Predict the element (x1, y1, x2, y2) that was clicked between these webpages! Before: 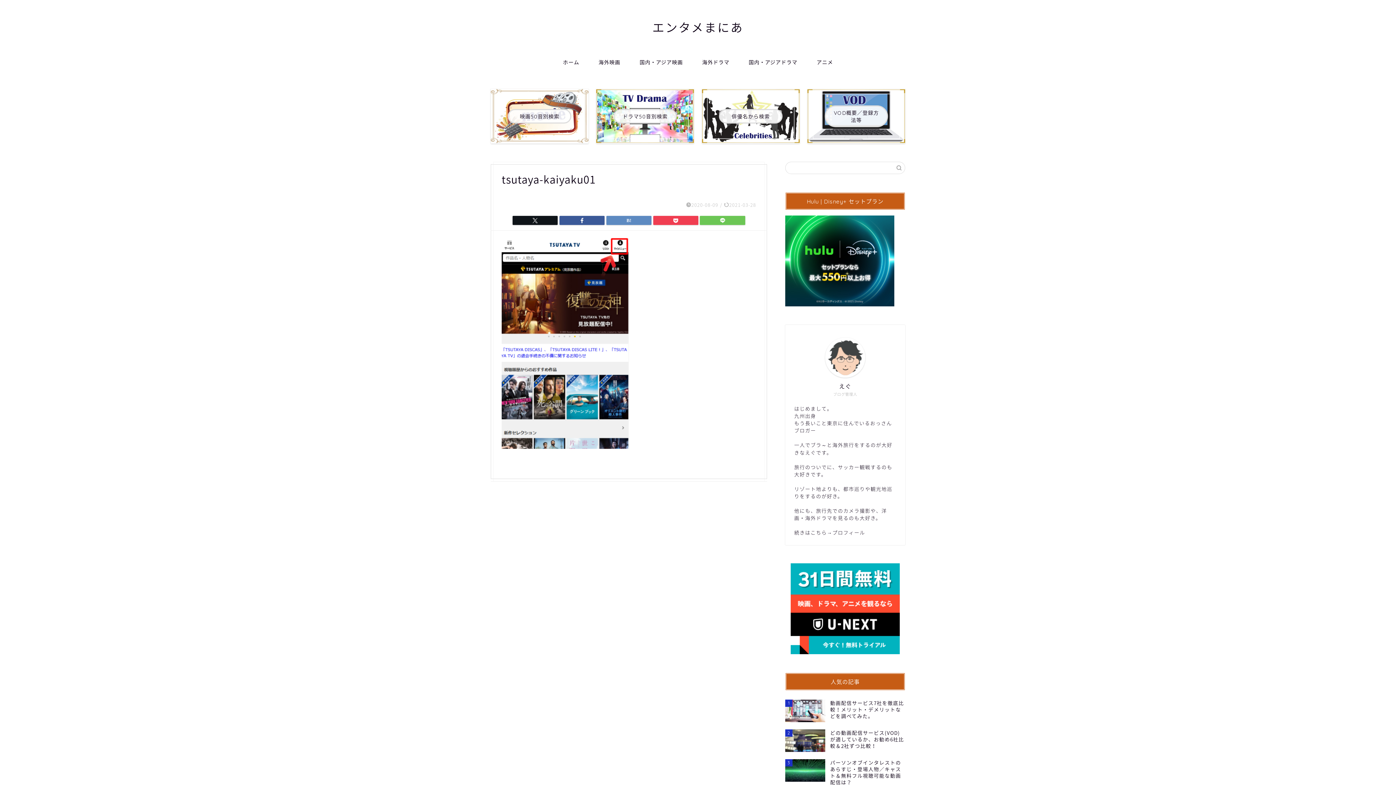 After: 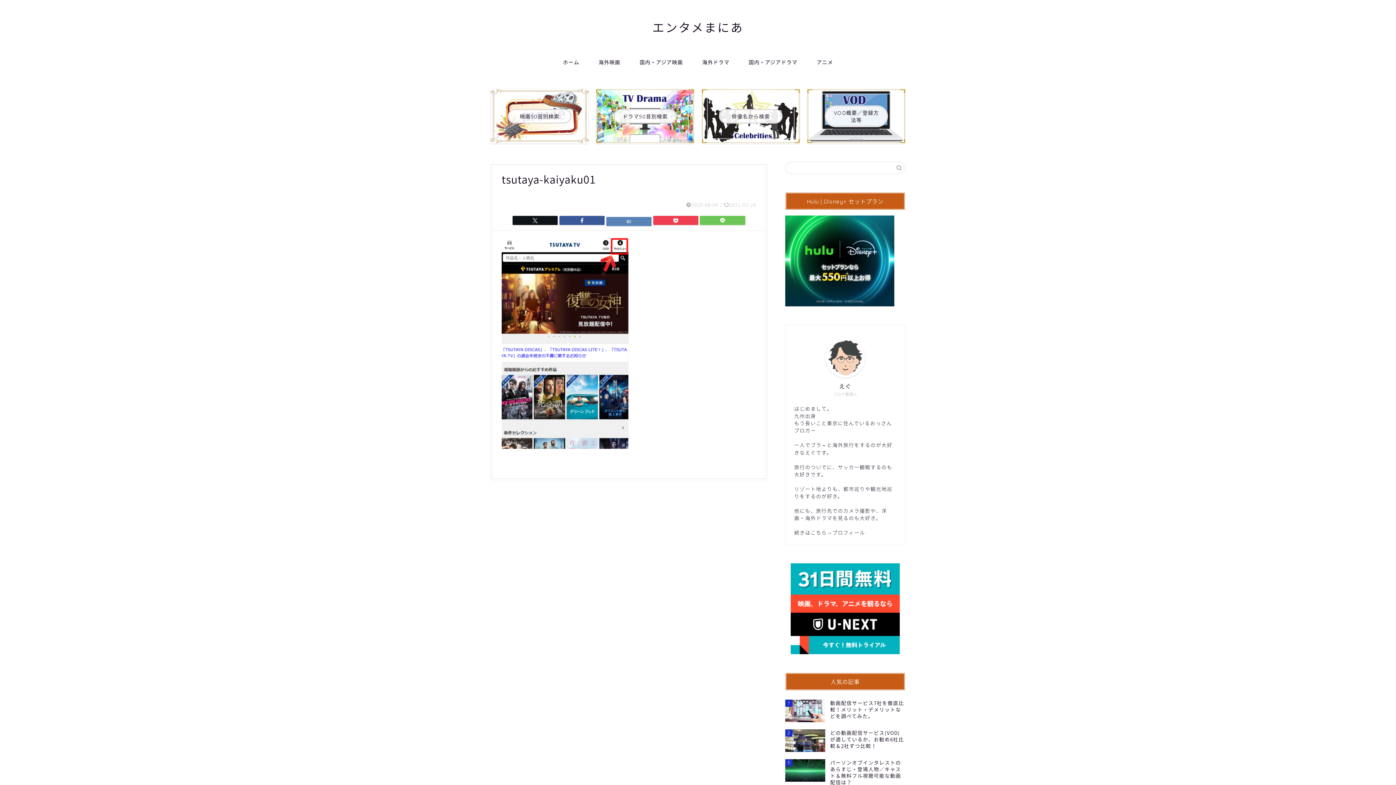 Action: bbox: (606, 216, 651, 225)